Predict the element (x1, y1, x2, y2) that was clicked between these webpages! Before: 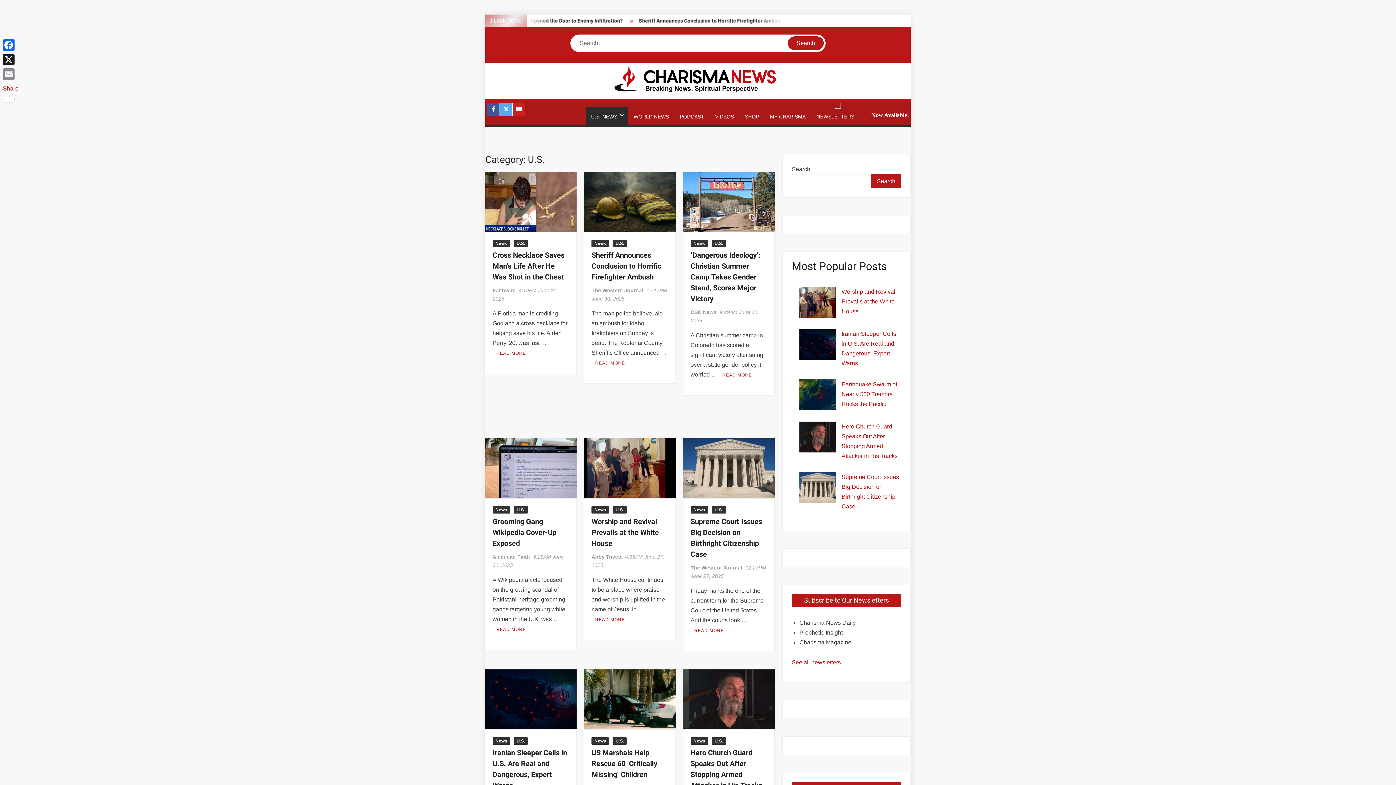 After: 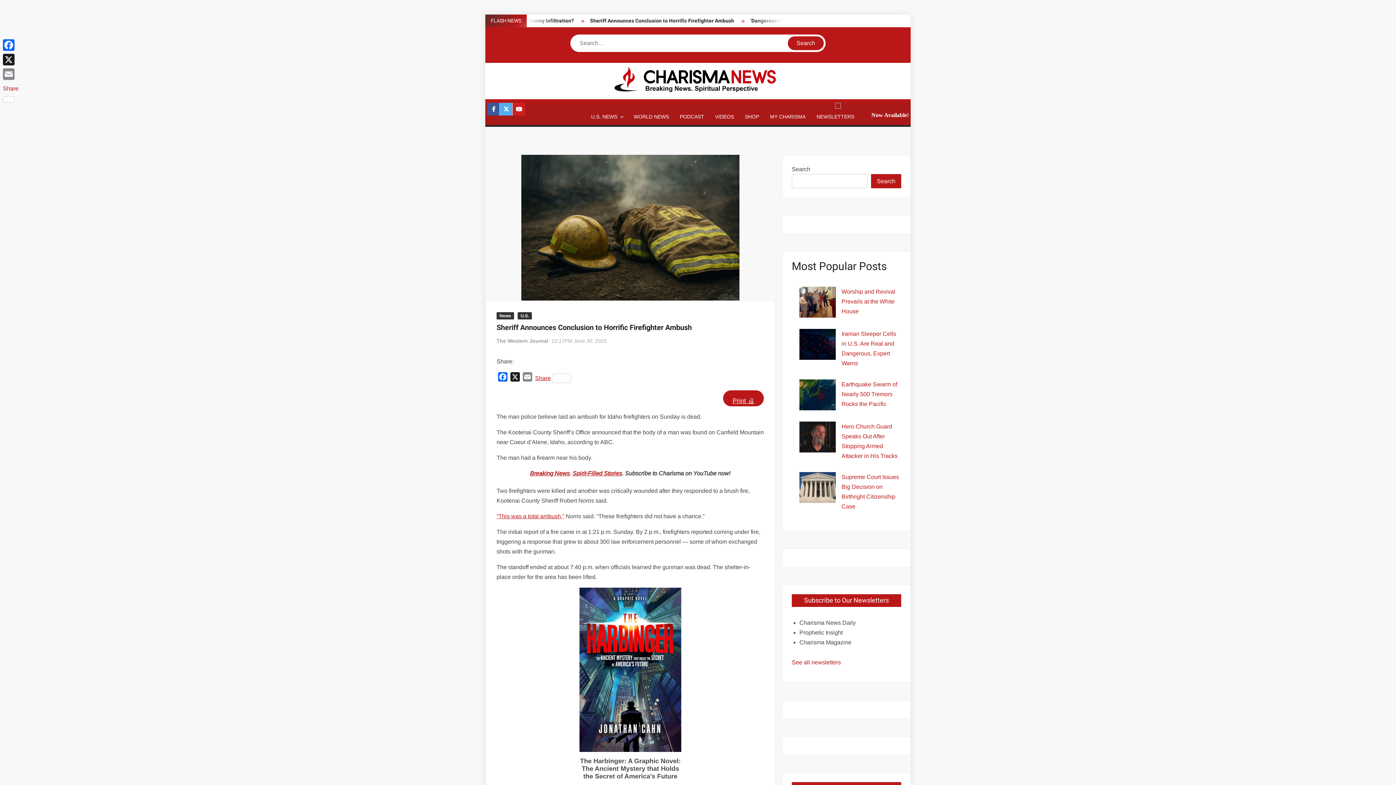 Action: label: READ MORE bbox: (595, 359, 625, 367)